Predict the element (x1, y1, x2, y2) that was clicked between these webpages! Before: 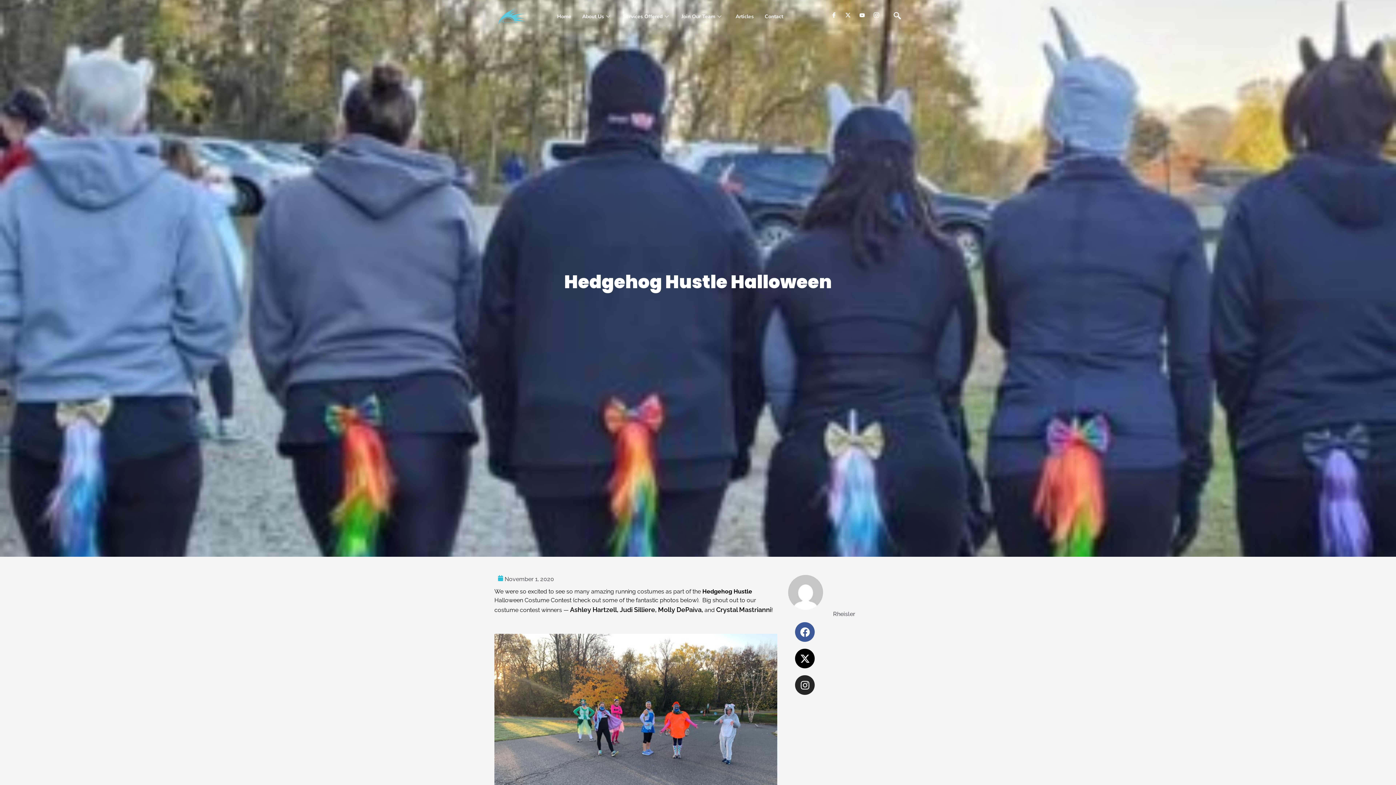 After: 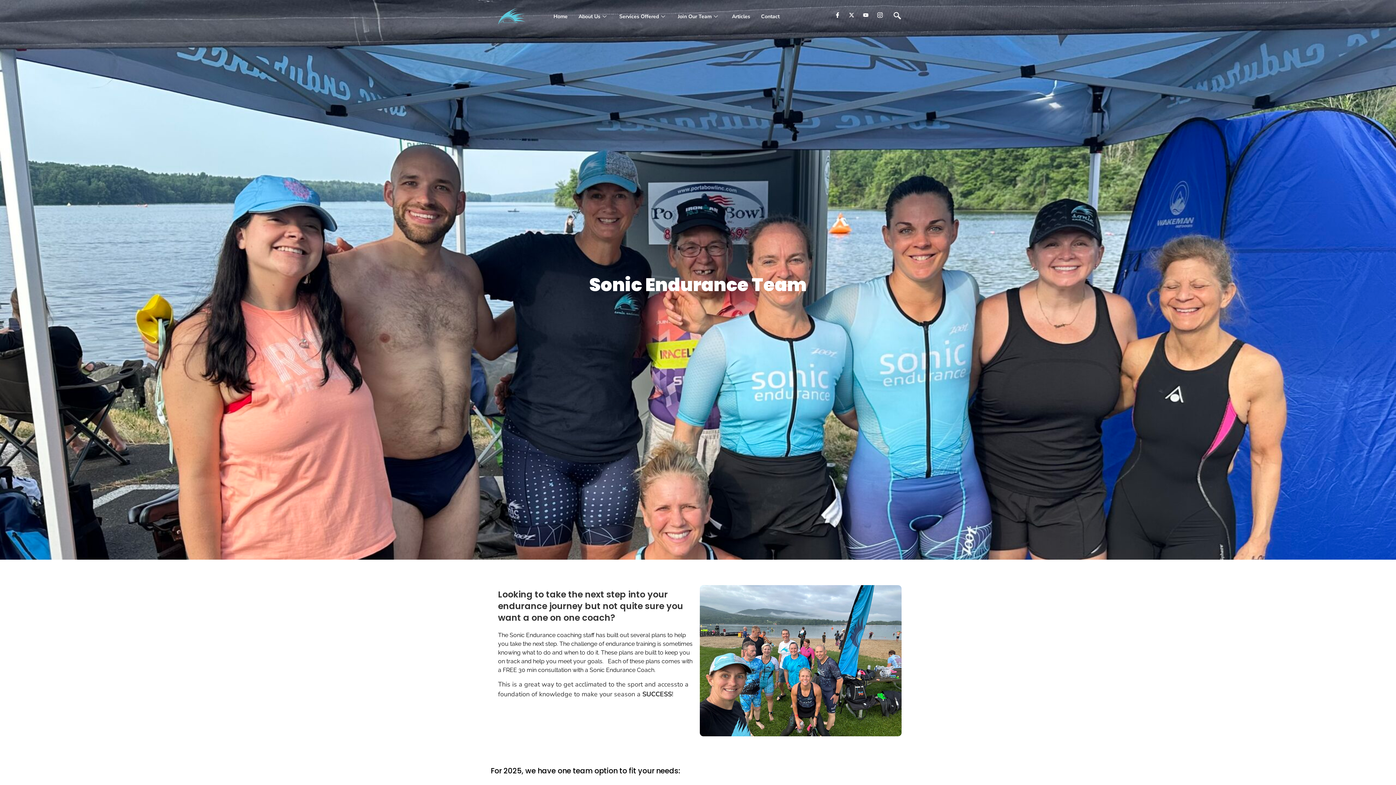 Action: bbox: (676, 7, 728, 25) label: Join Our Team